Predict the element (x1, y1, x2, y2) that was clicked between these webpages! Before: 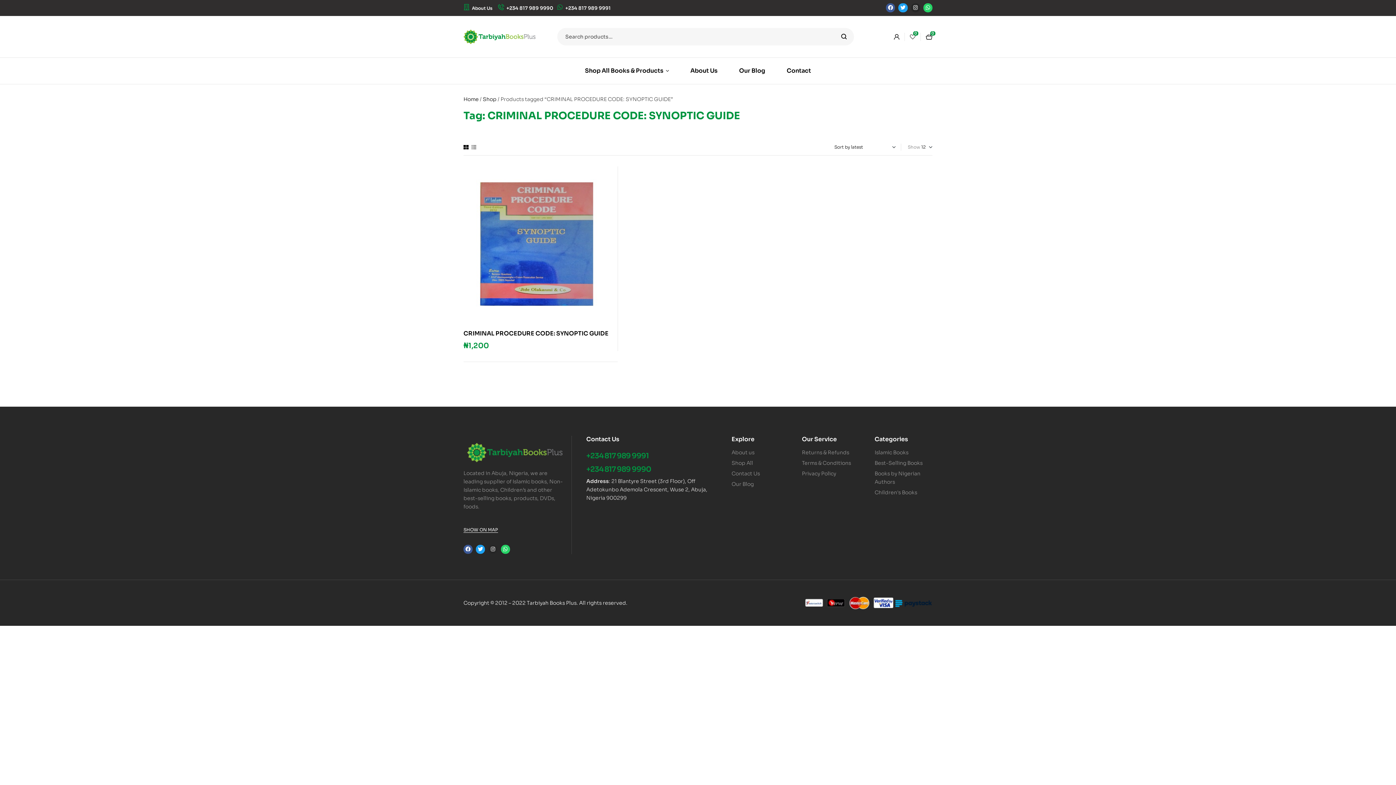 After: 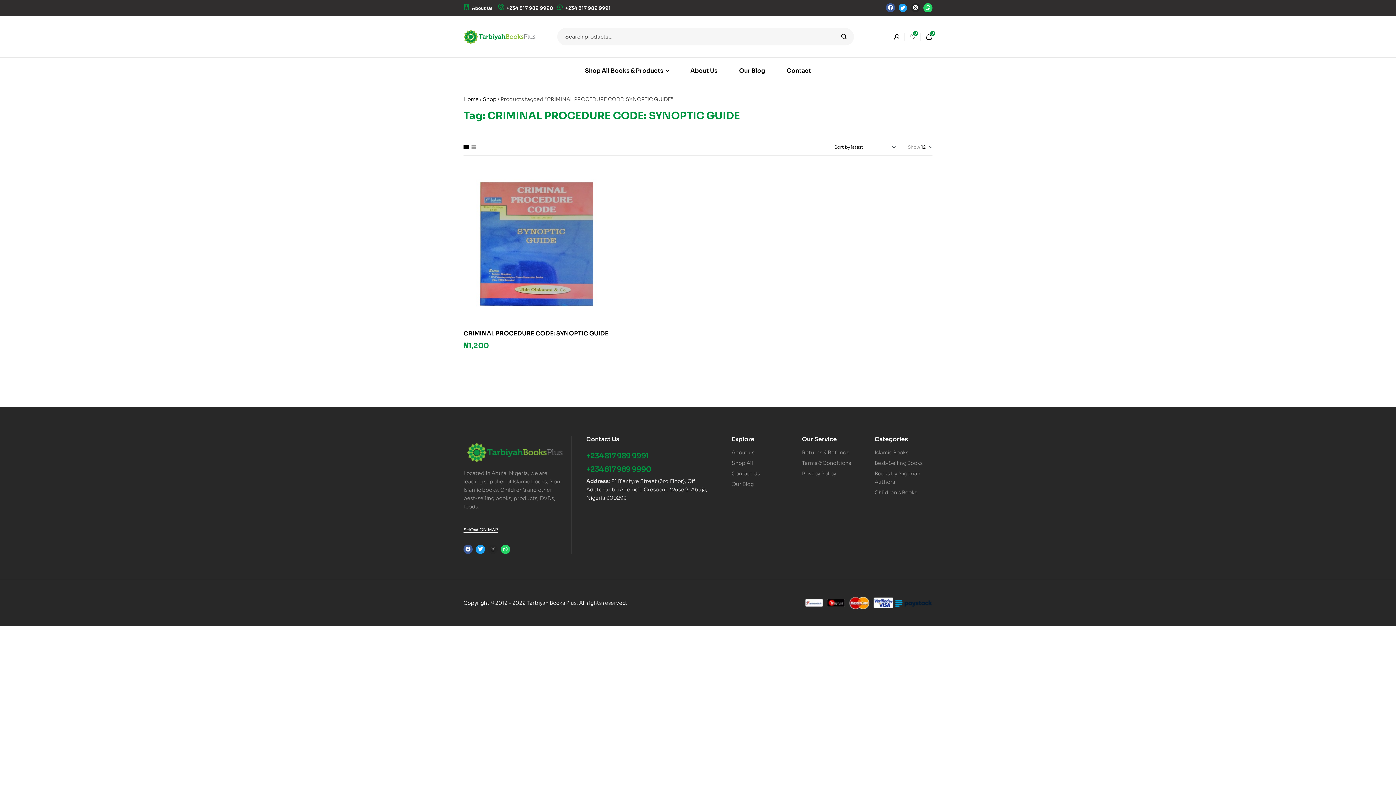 Action: bbox: (898, 3, 907, 12) label: Twitter